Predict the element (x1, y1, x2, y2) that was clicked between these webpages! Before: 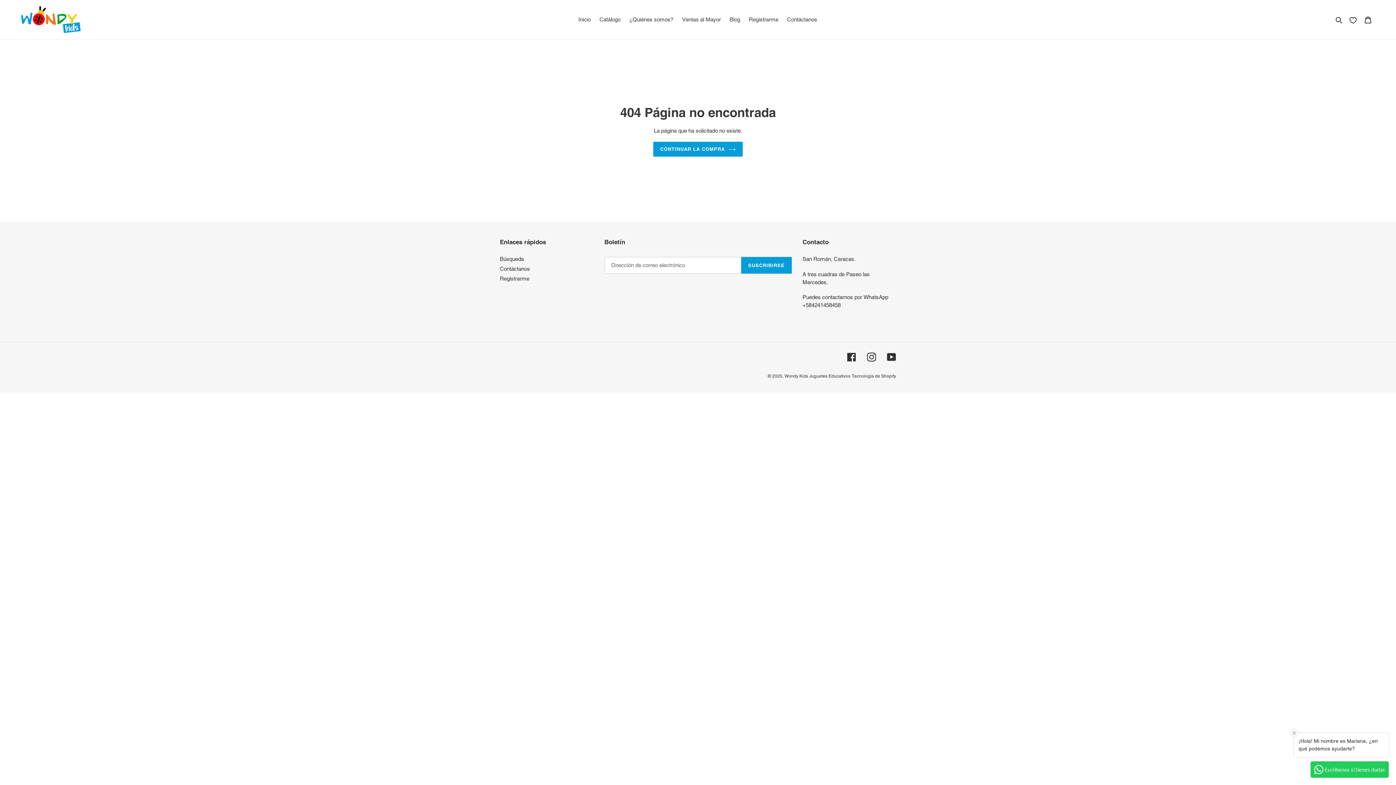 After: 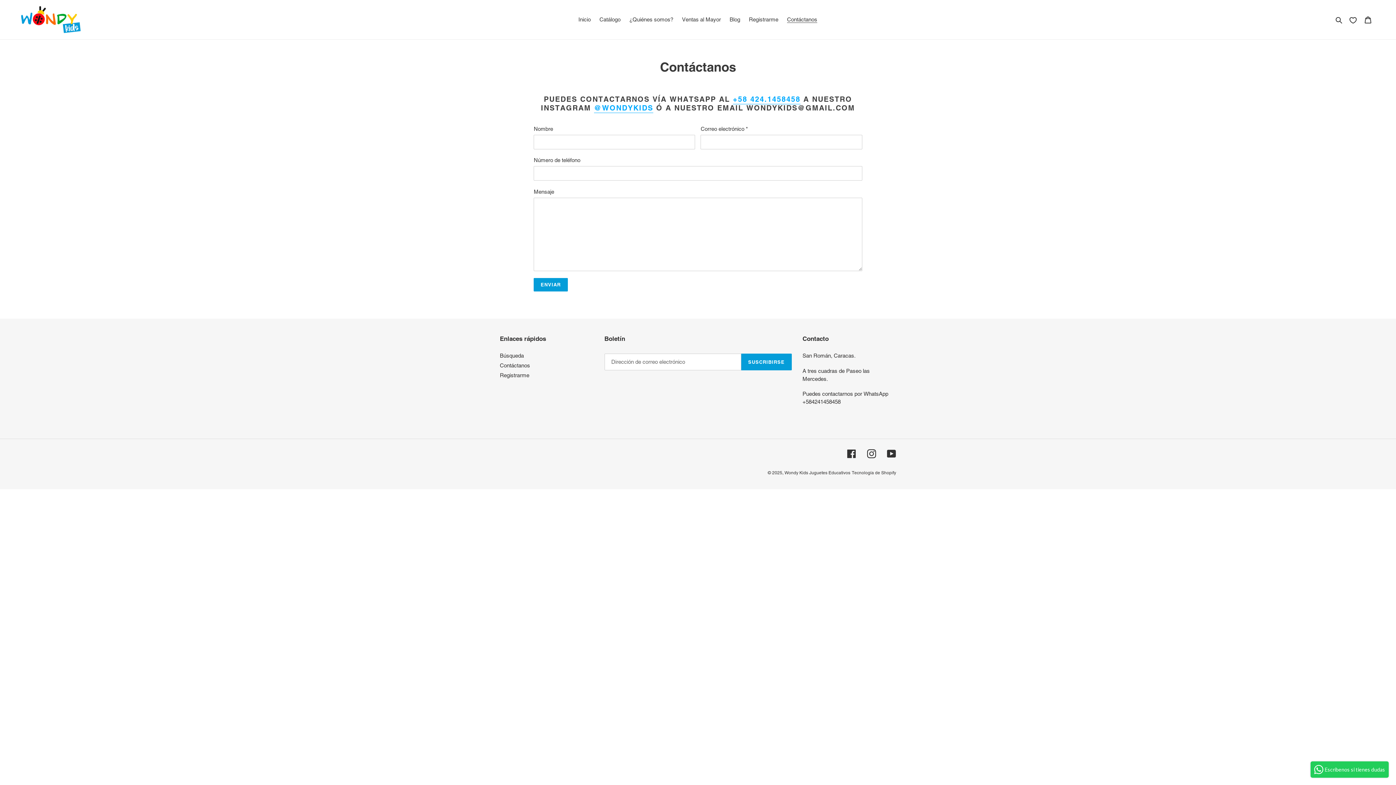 Action: bbox: (783, 14, 821, 24) label: Contáctanos